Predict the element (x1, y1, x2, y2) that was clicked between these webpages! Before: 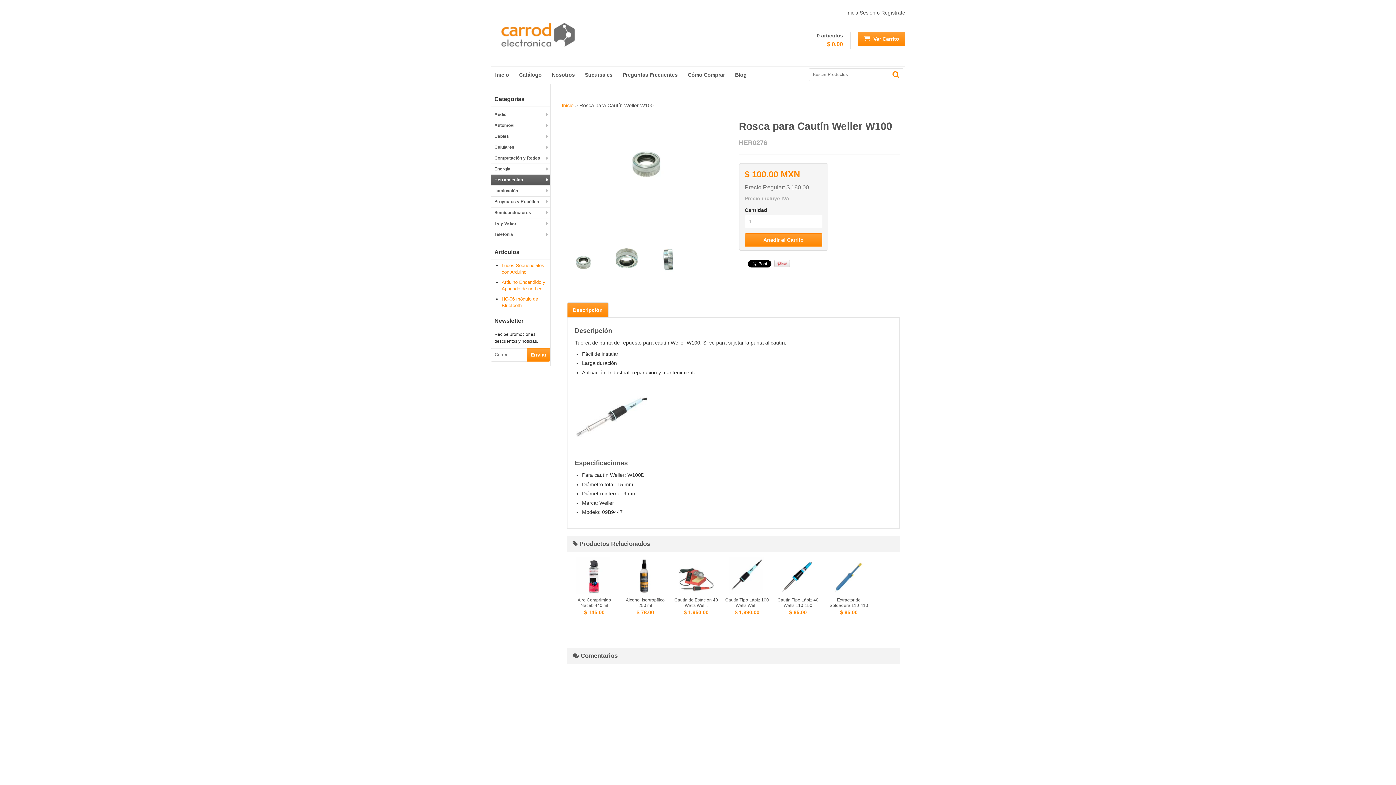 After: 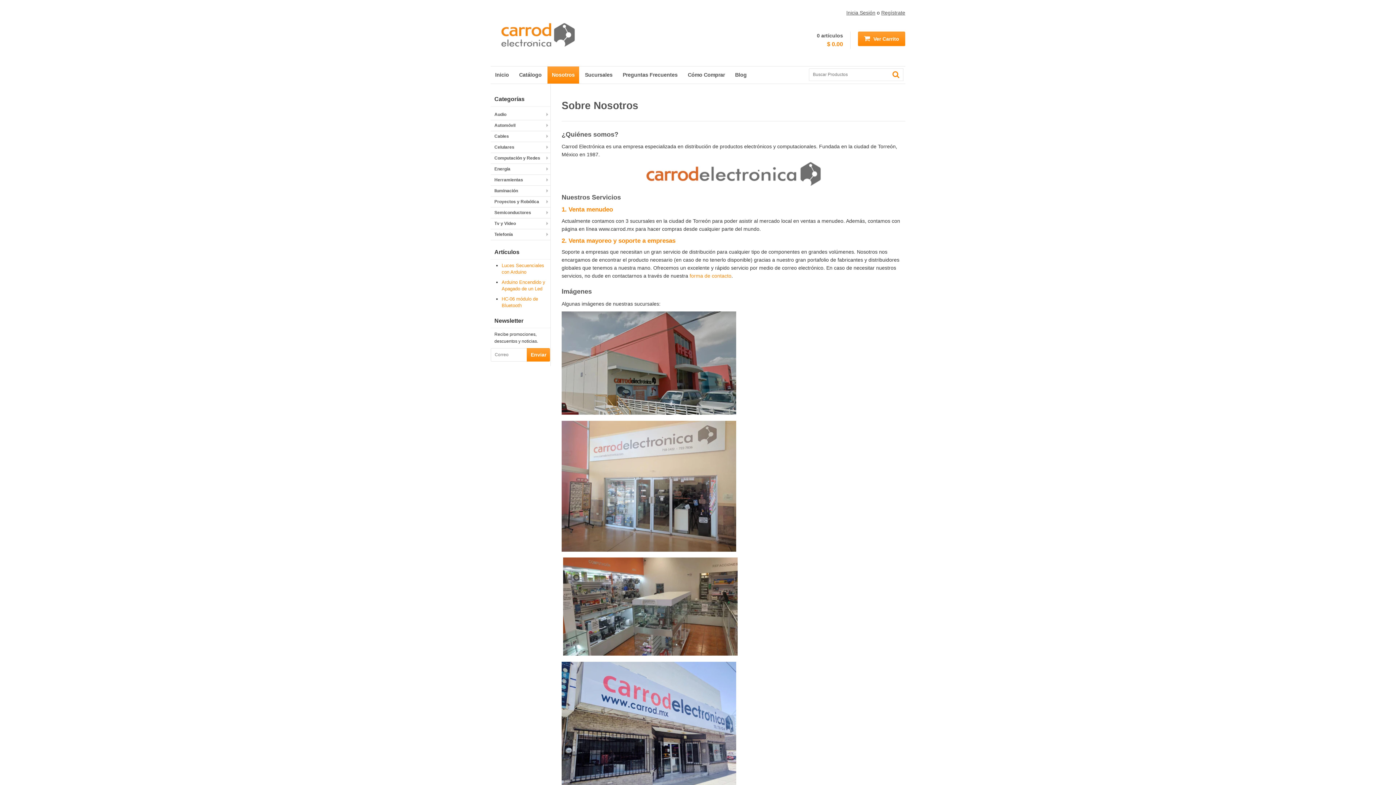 Action: bbox: (547, 66, 579, 83) label: Nosotros